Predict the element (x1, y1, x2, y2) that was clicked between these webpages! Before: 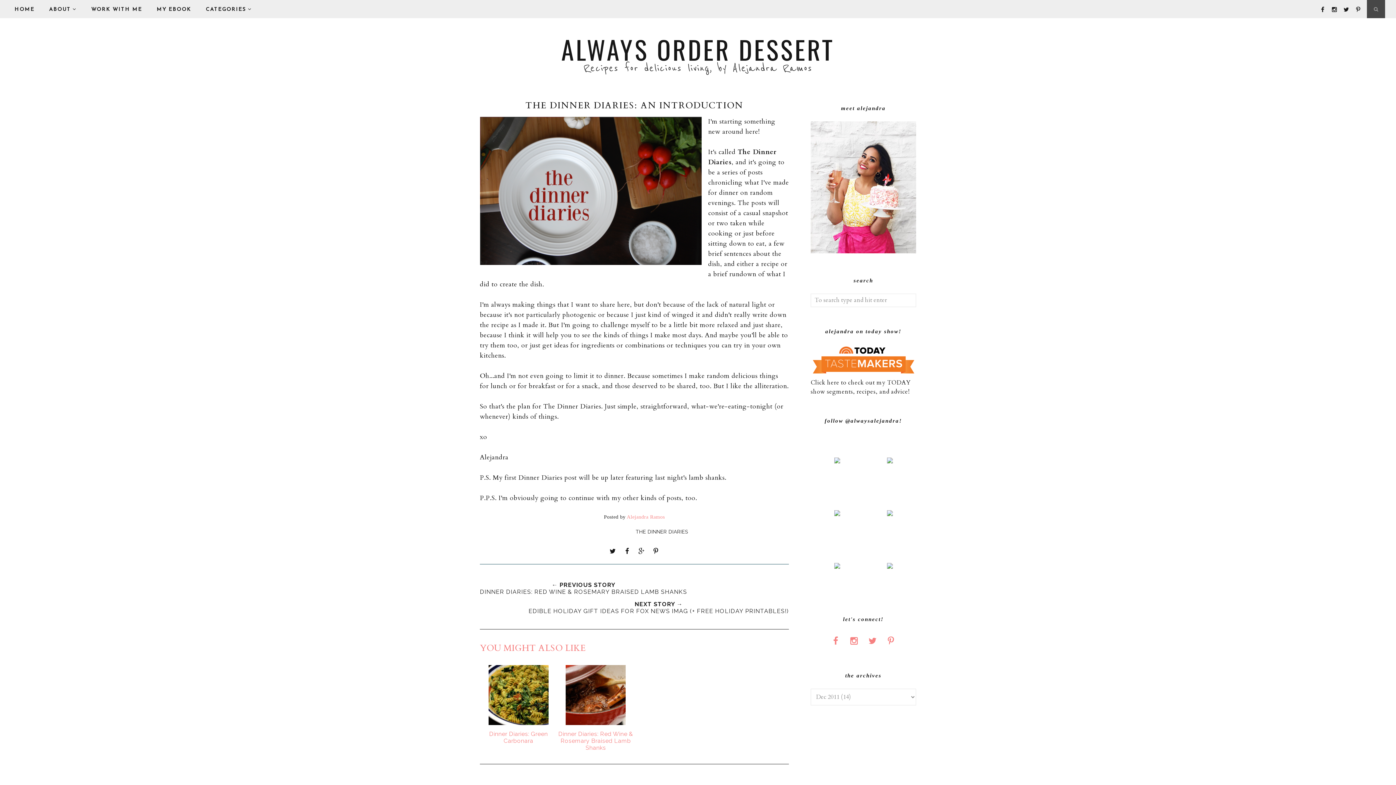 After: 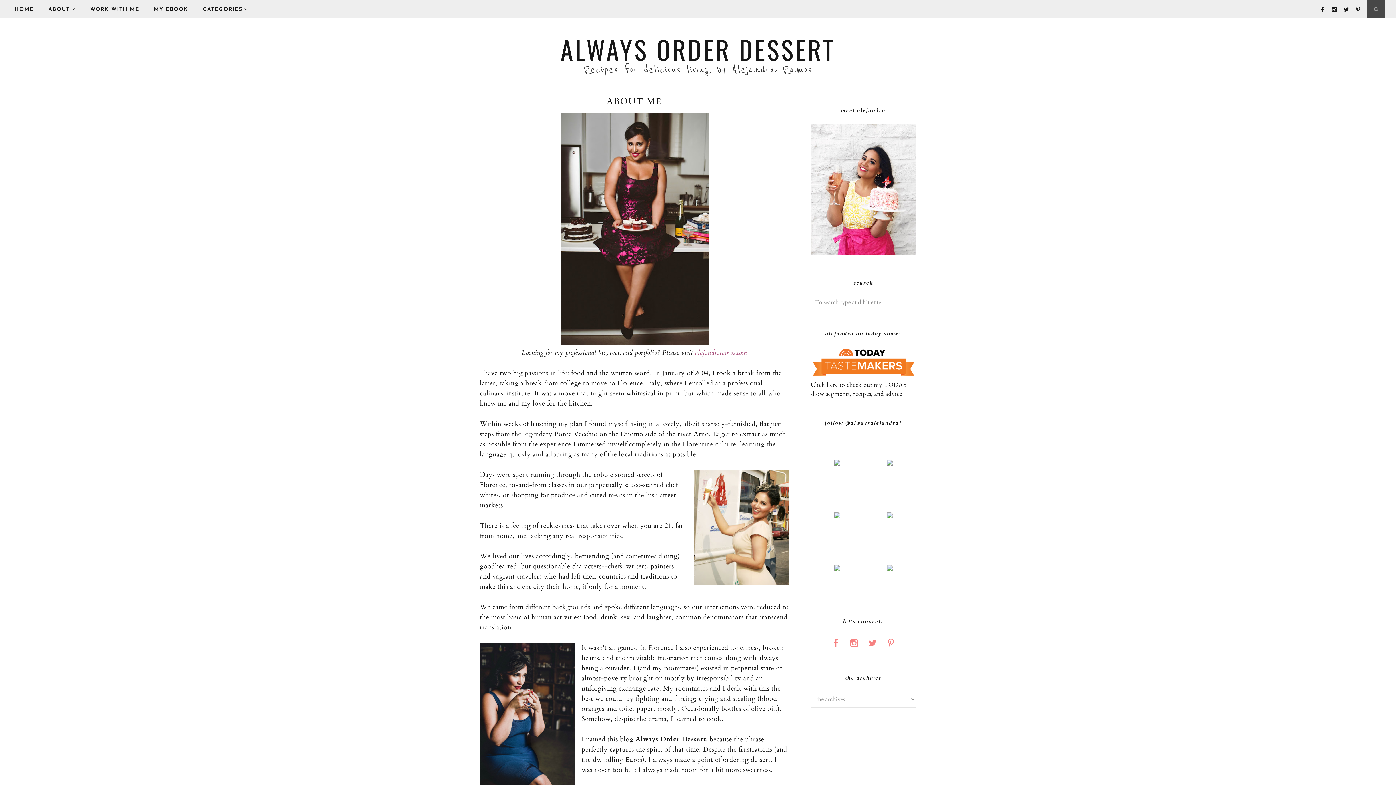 Action: bbox: (810, 247, 916, 255)